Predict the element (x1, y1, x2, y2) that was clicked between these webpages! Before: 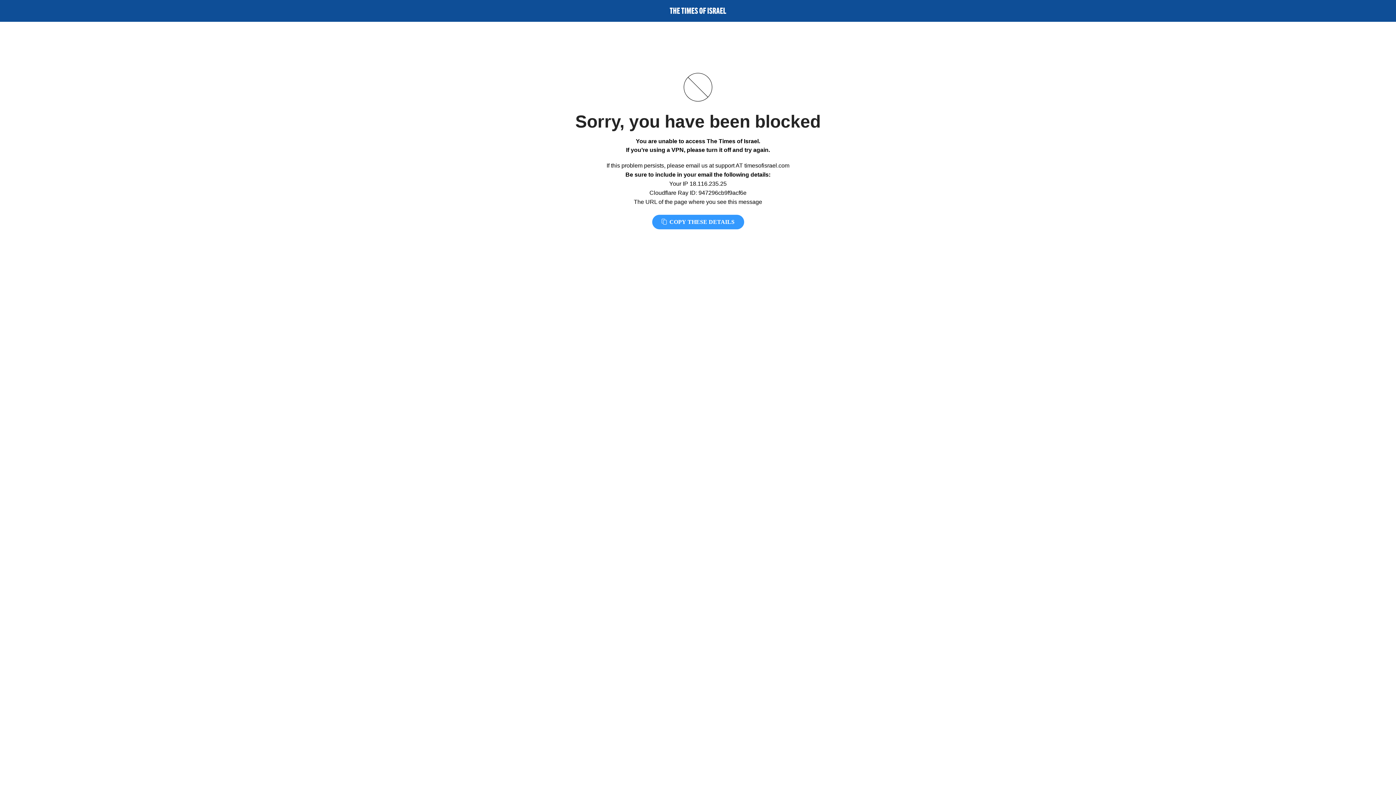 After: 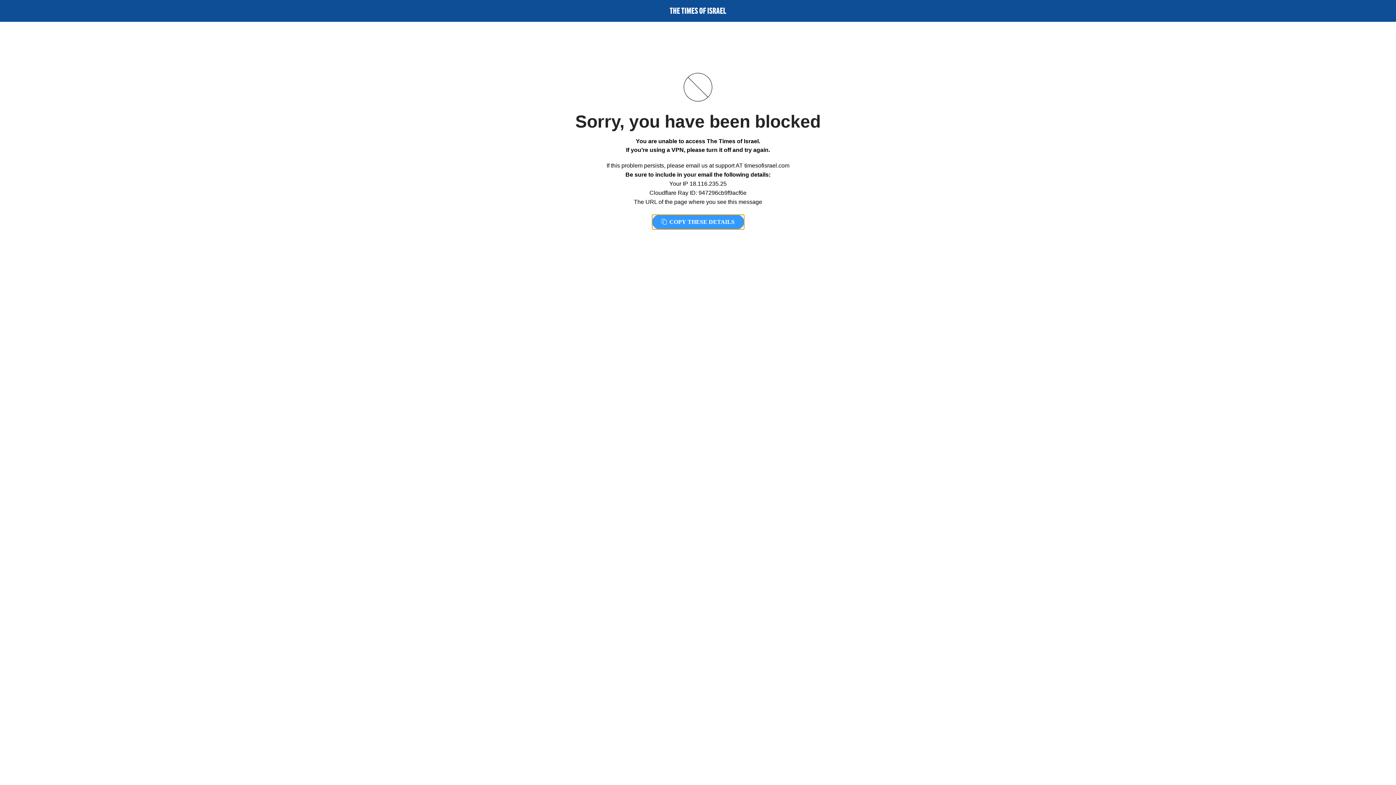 Action: label:  COPY THESE DETAILS bbox: (652, 214, 744, 229)